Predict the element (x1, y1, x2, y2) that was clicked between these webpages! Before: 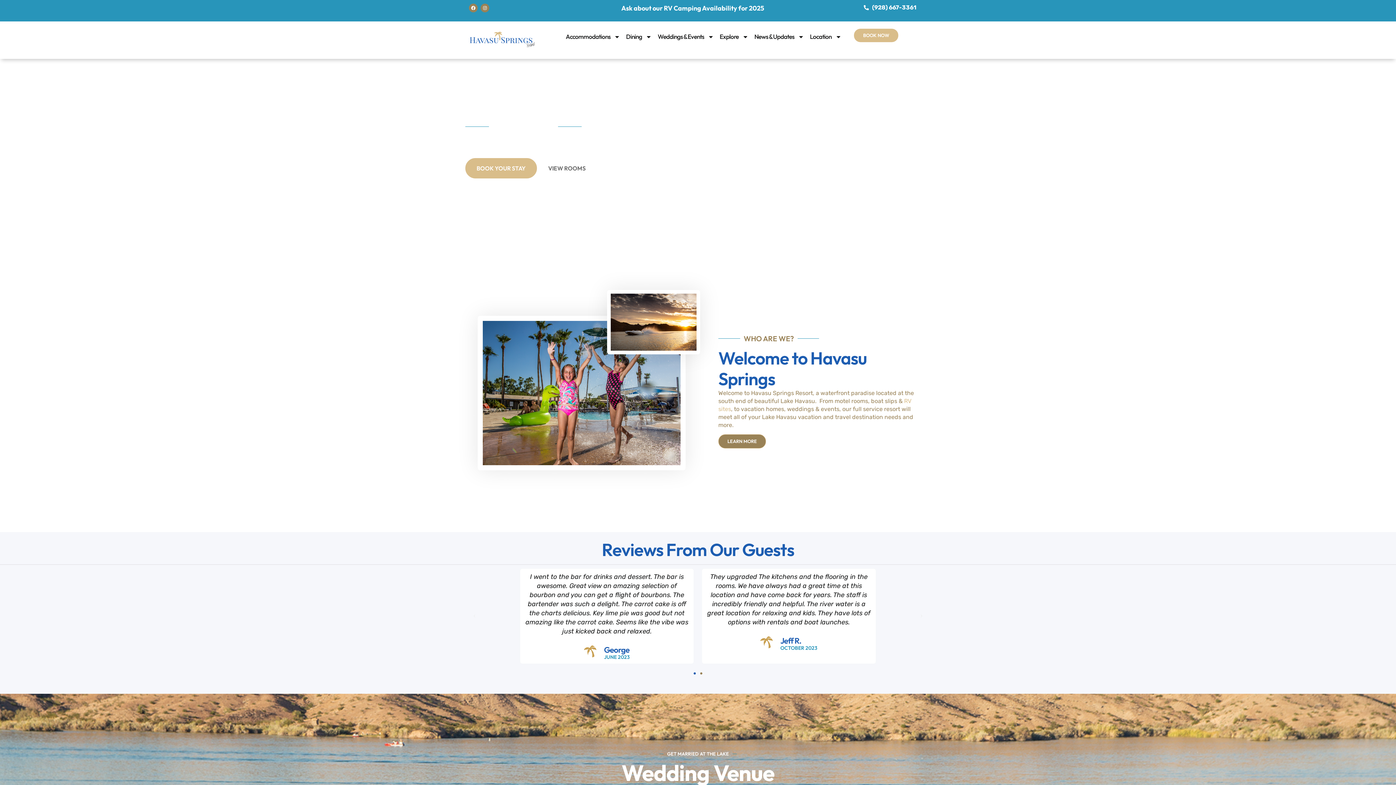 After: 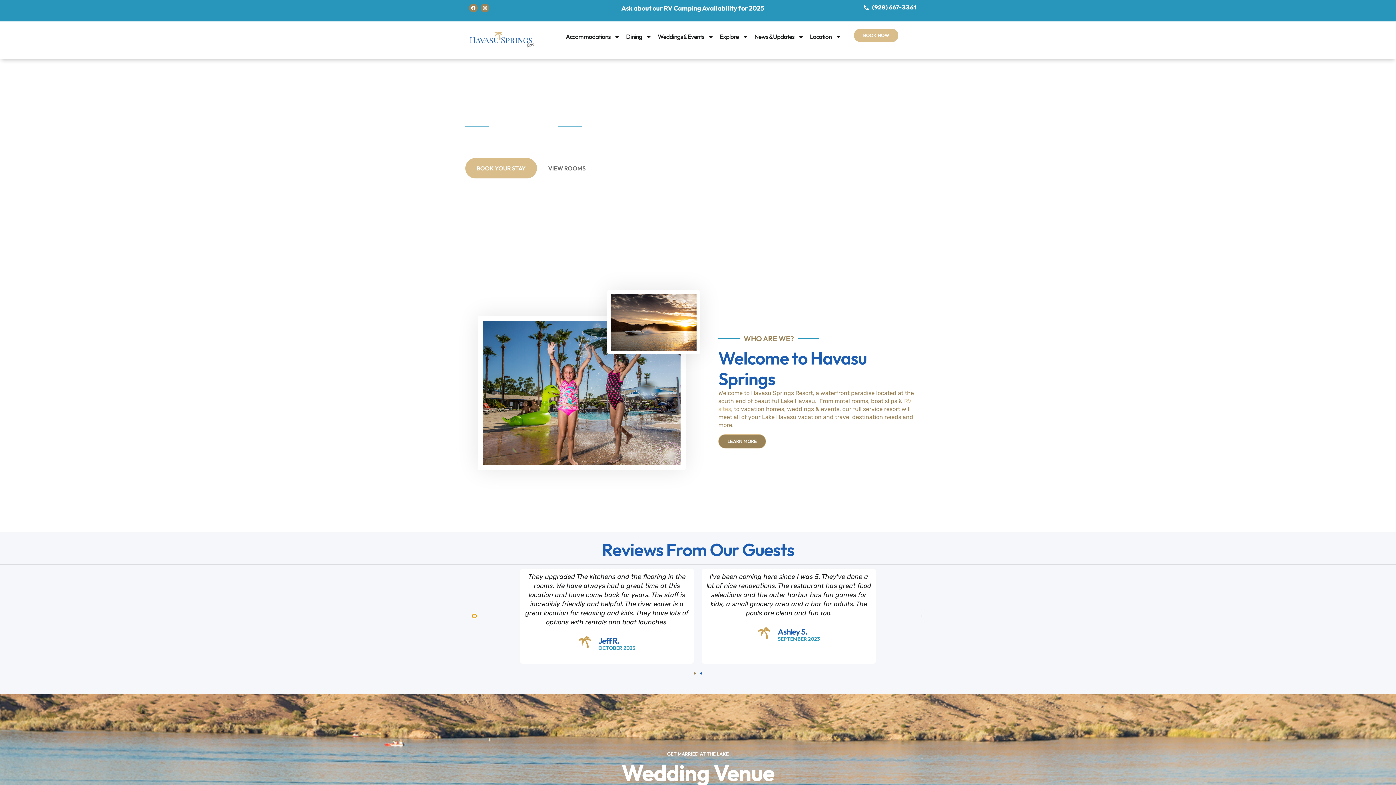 Action: label: Previous slide bbox: (472, 614, 476, 618)